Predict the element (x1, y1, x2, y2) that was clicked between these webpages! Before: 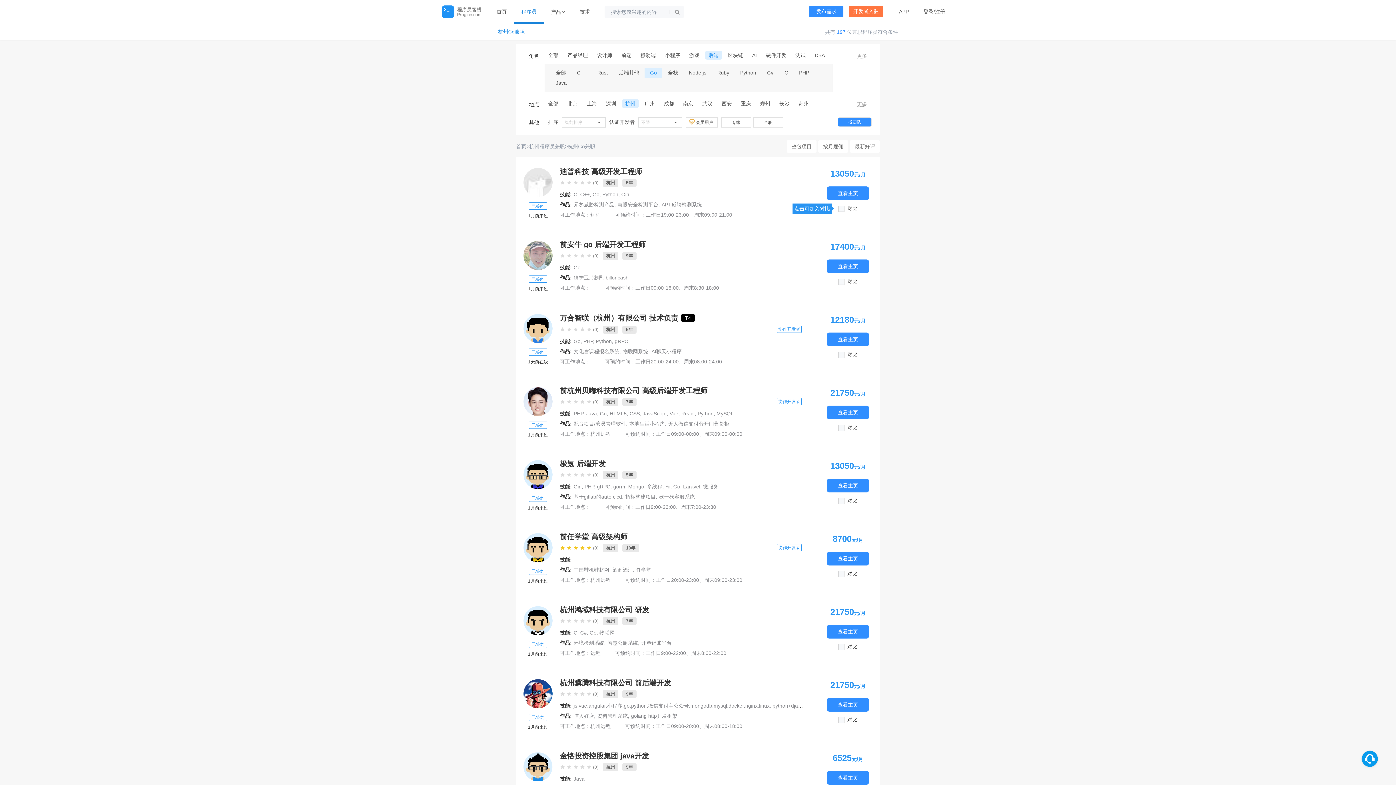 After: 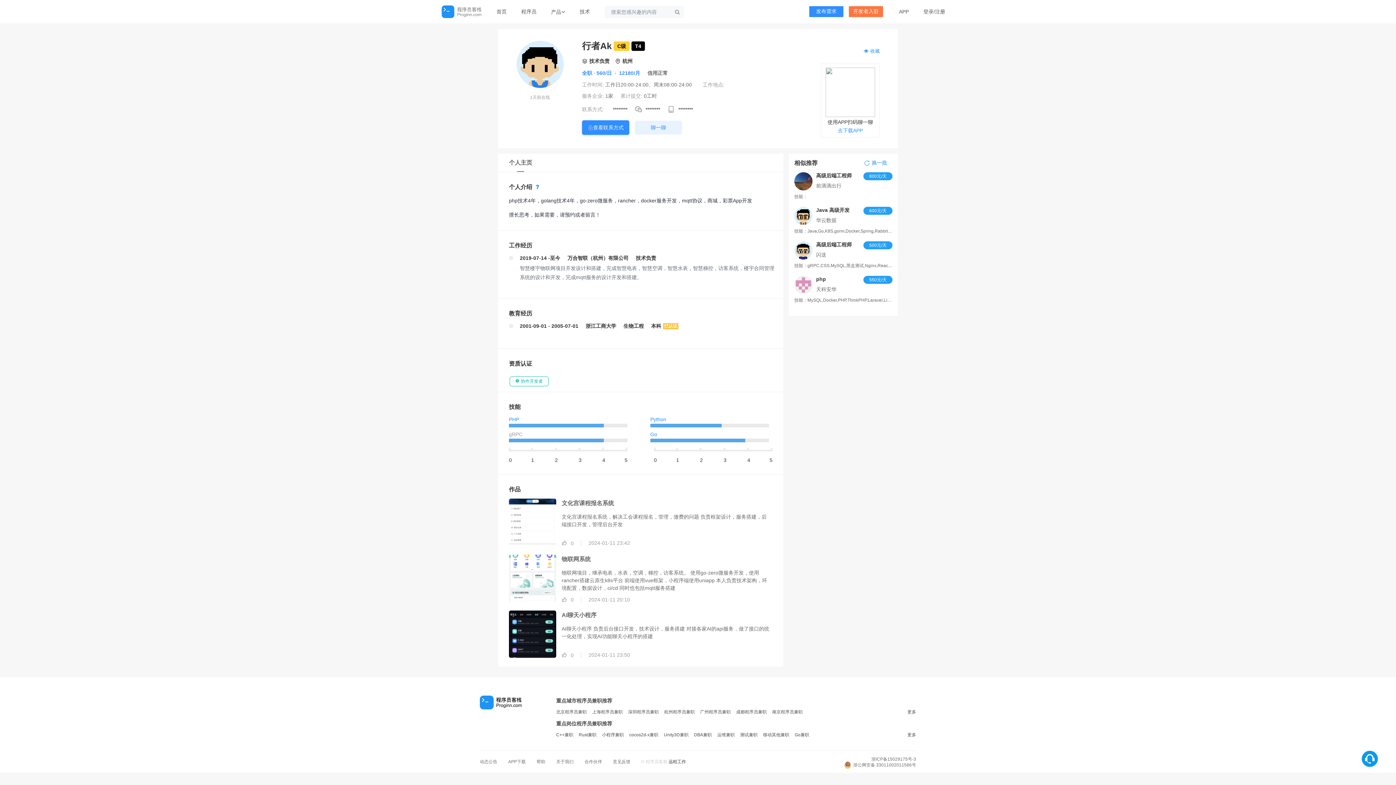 Action: bbox: (523, 314, 552, 343)